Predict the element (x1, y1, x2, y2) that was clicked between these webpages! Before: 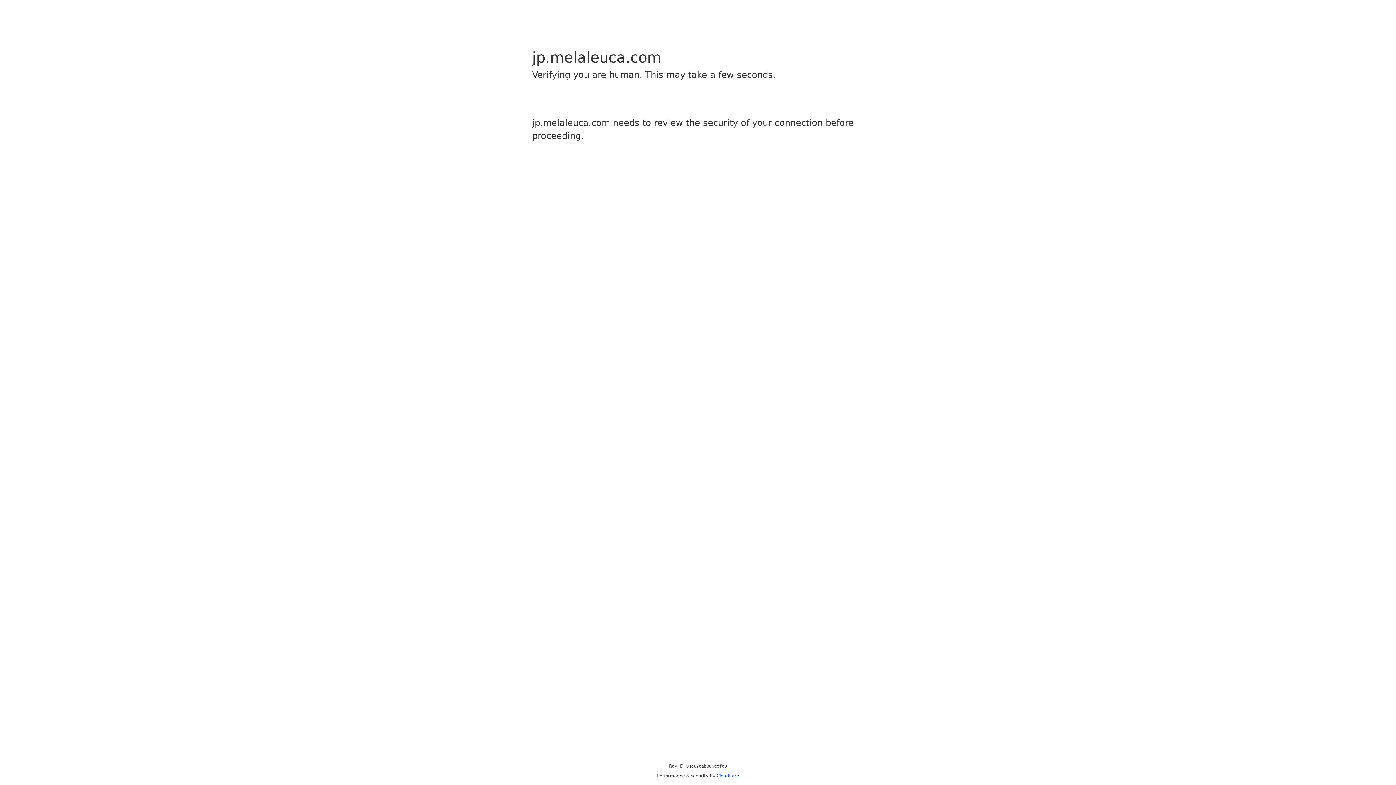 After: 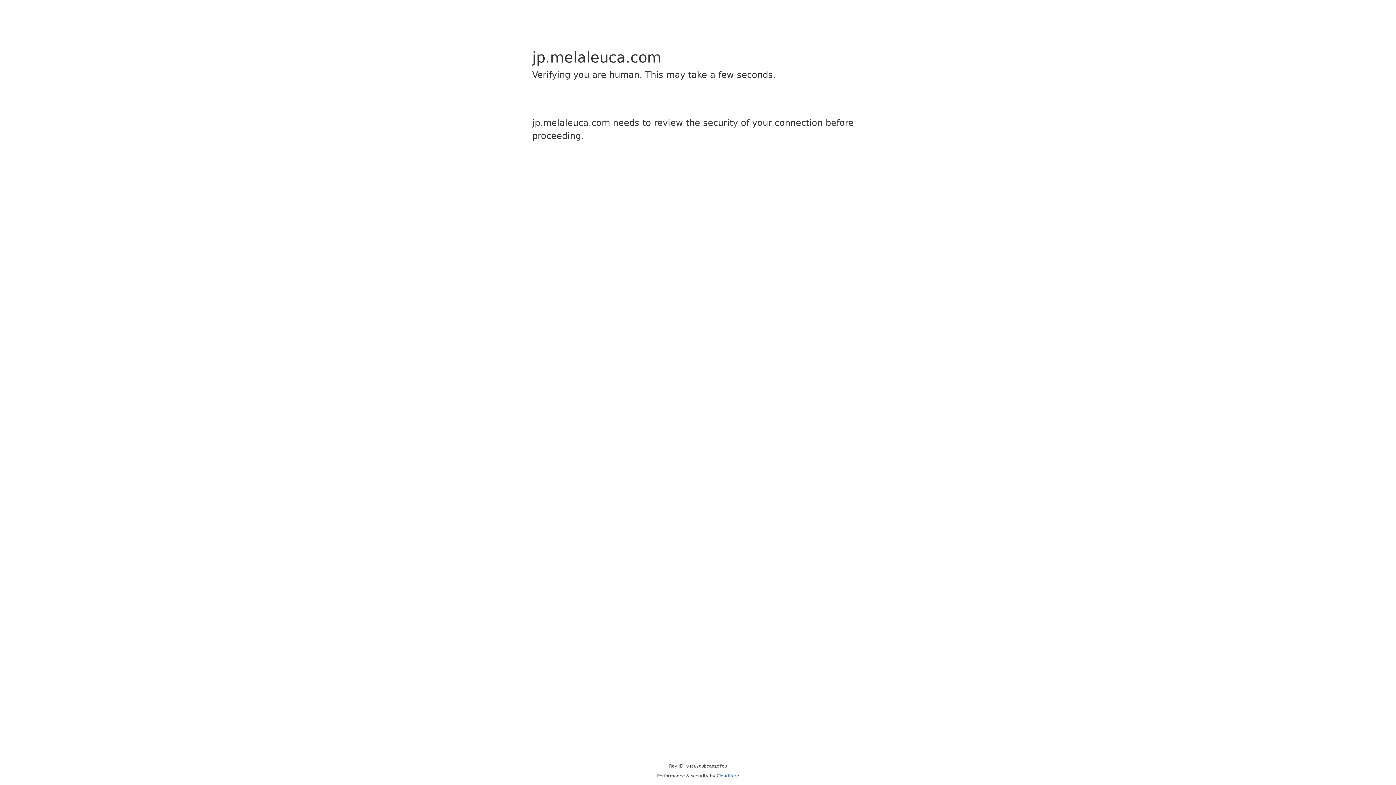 Action: label: Cloudflare bbox: (716, 773, 739, 778)